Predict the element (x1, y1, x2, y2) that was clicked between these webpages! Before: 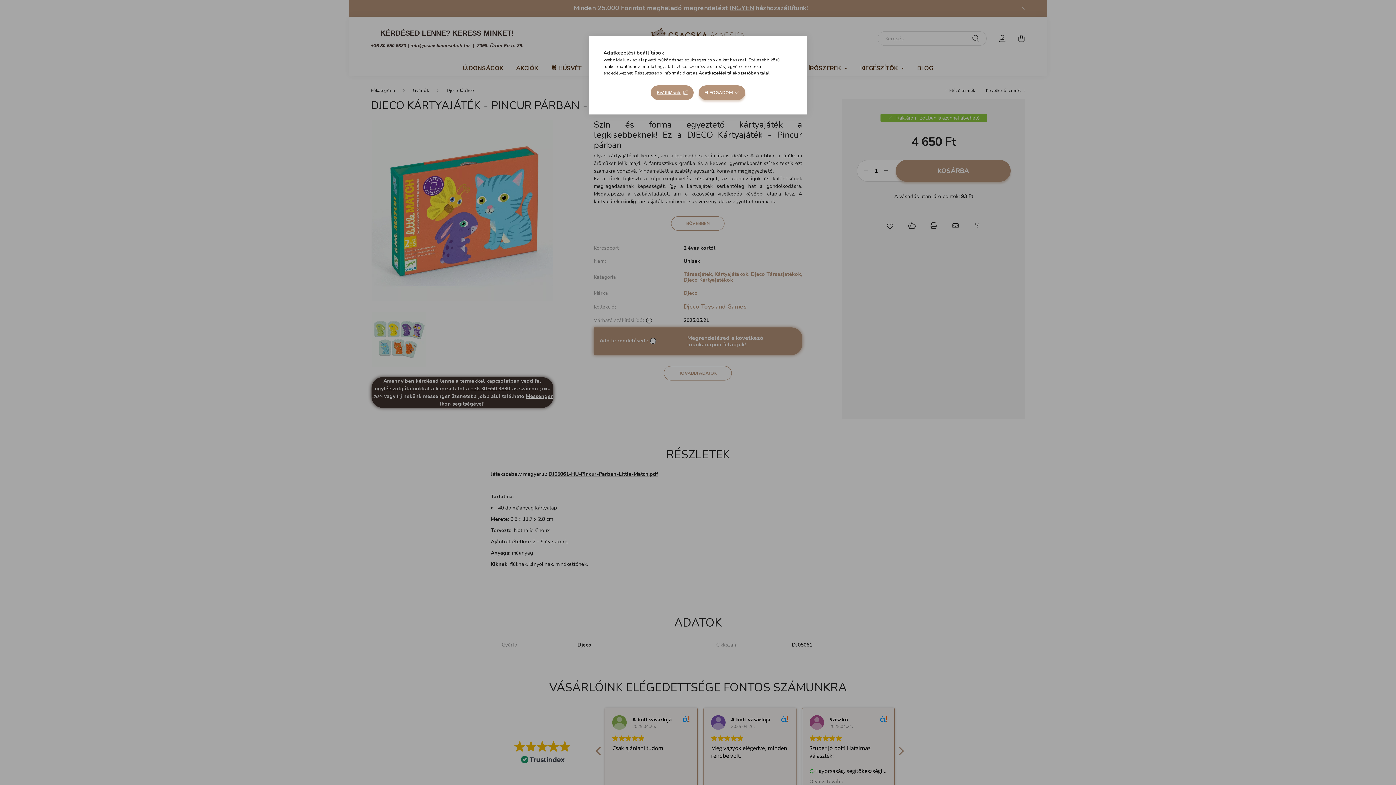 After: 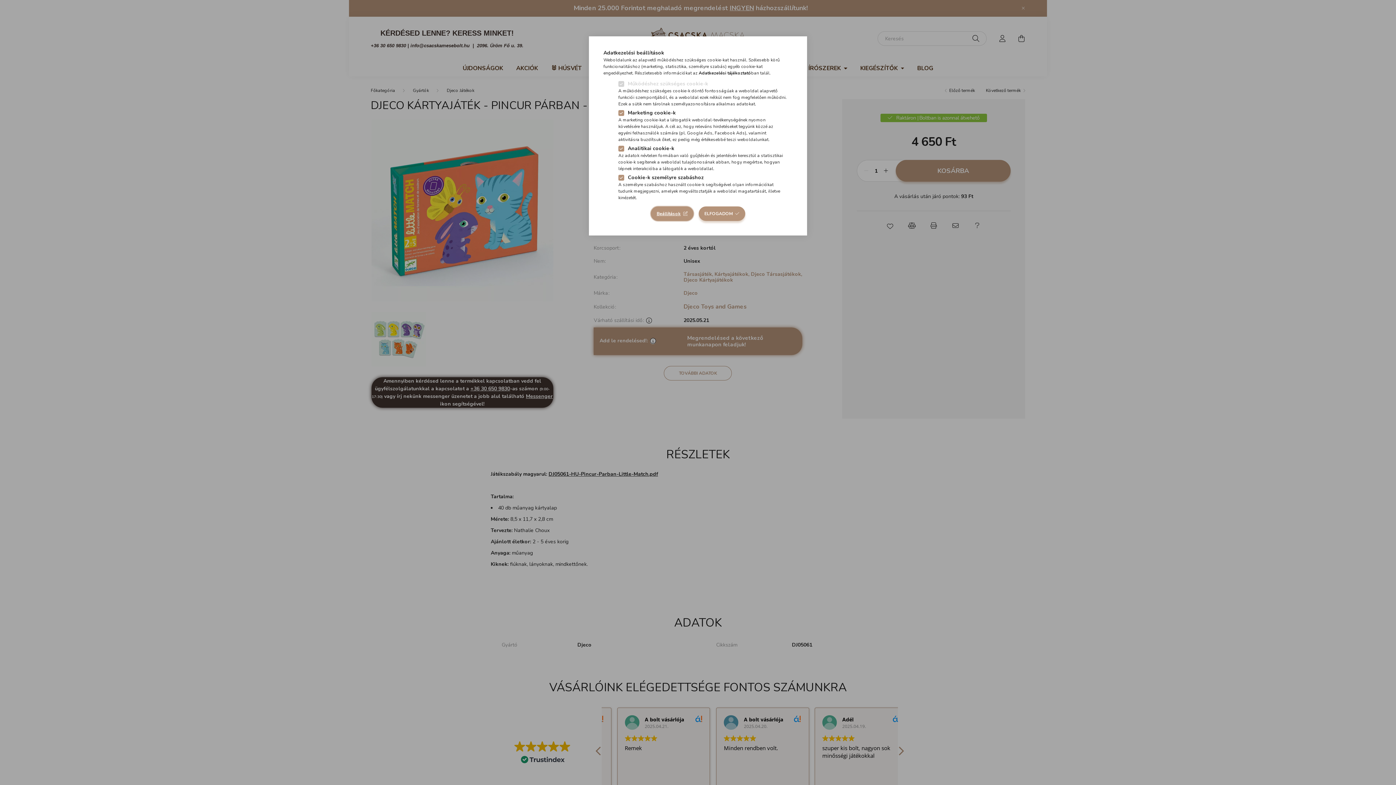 Action: label: Beállítások bbox: (651, 85, 693, 100)